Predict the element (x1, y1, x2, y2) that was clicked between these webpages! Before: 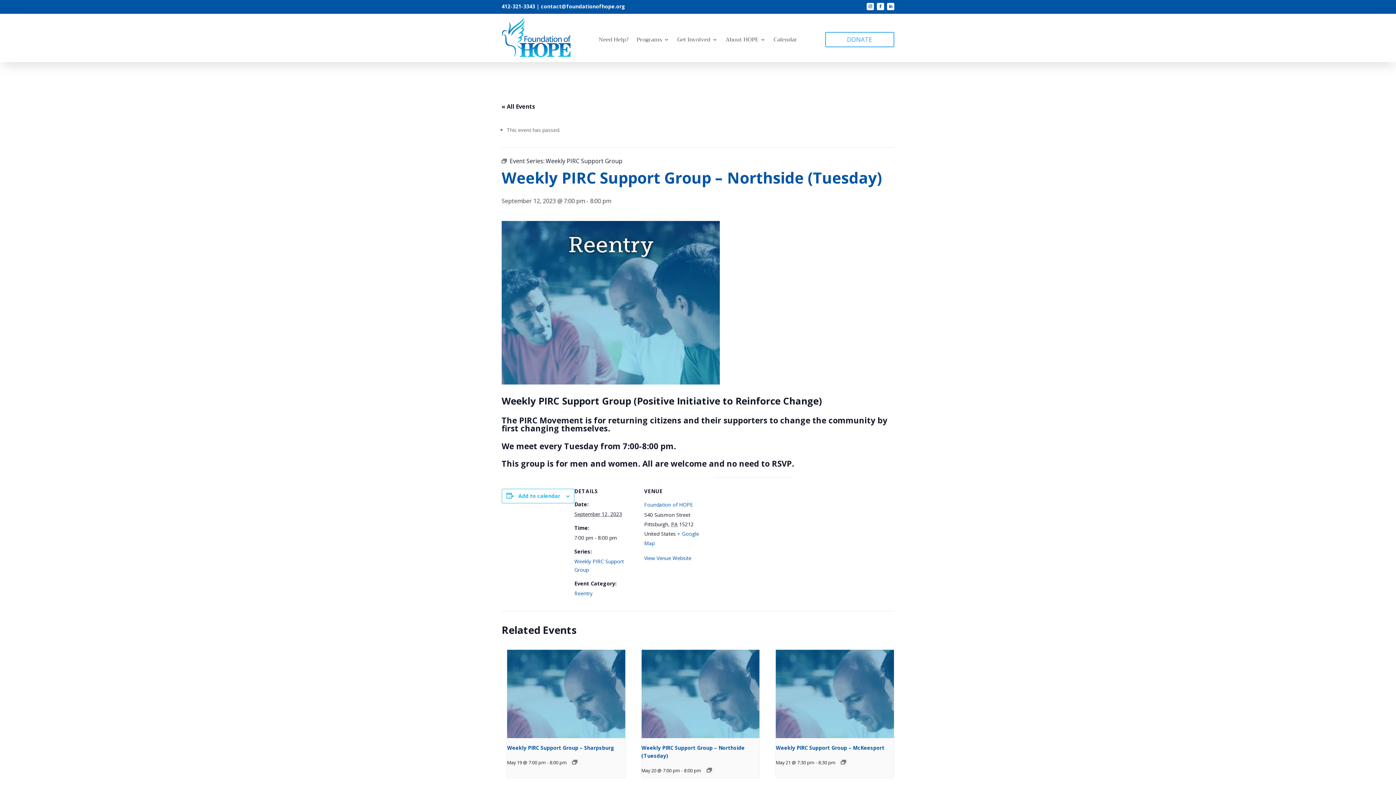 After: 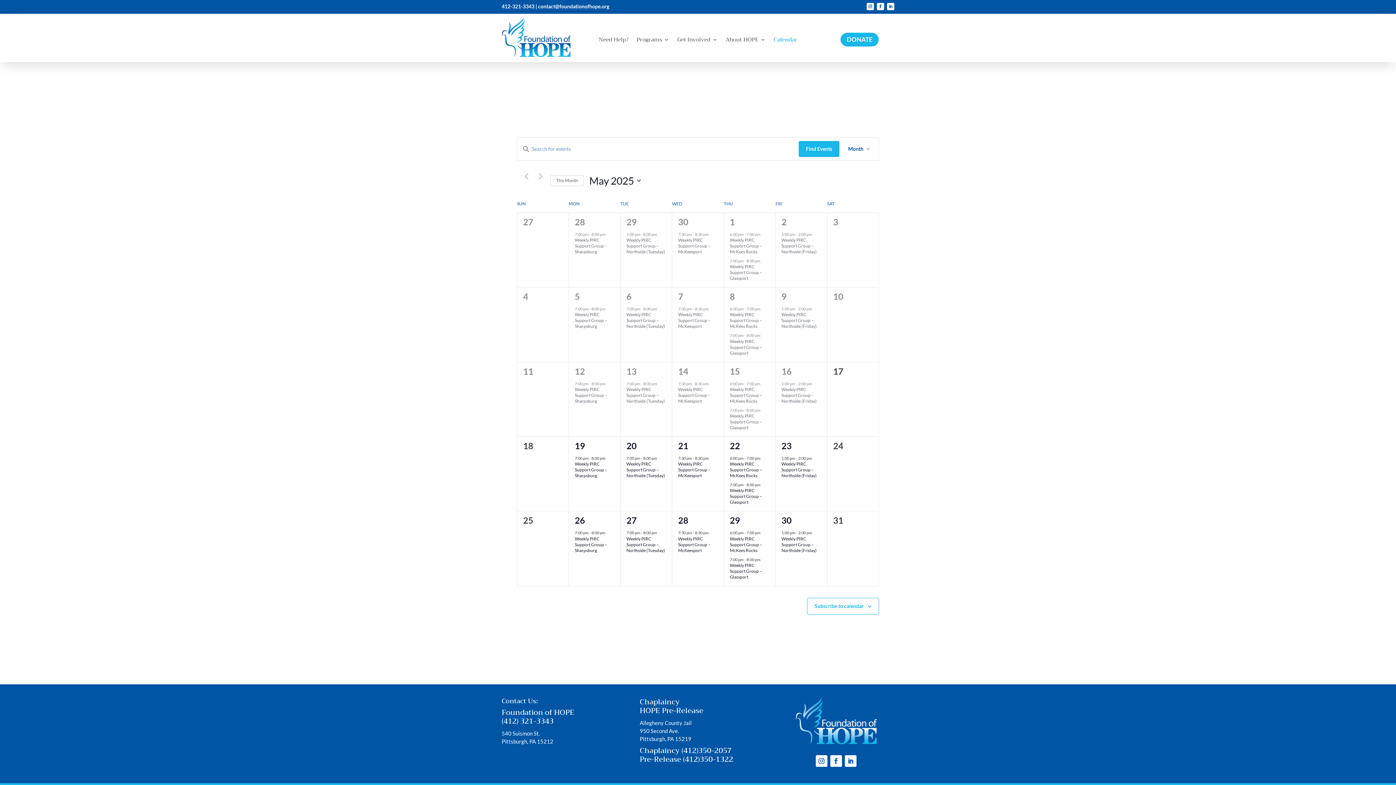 Action: label: « All Events bbox: (501, 102, 535, 110)